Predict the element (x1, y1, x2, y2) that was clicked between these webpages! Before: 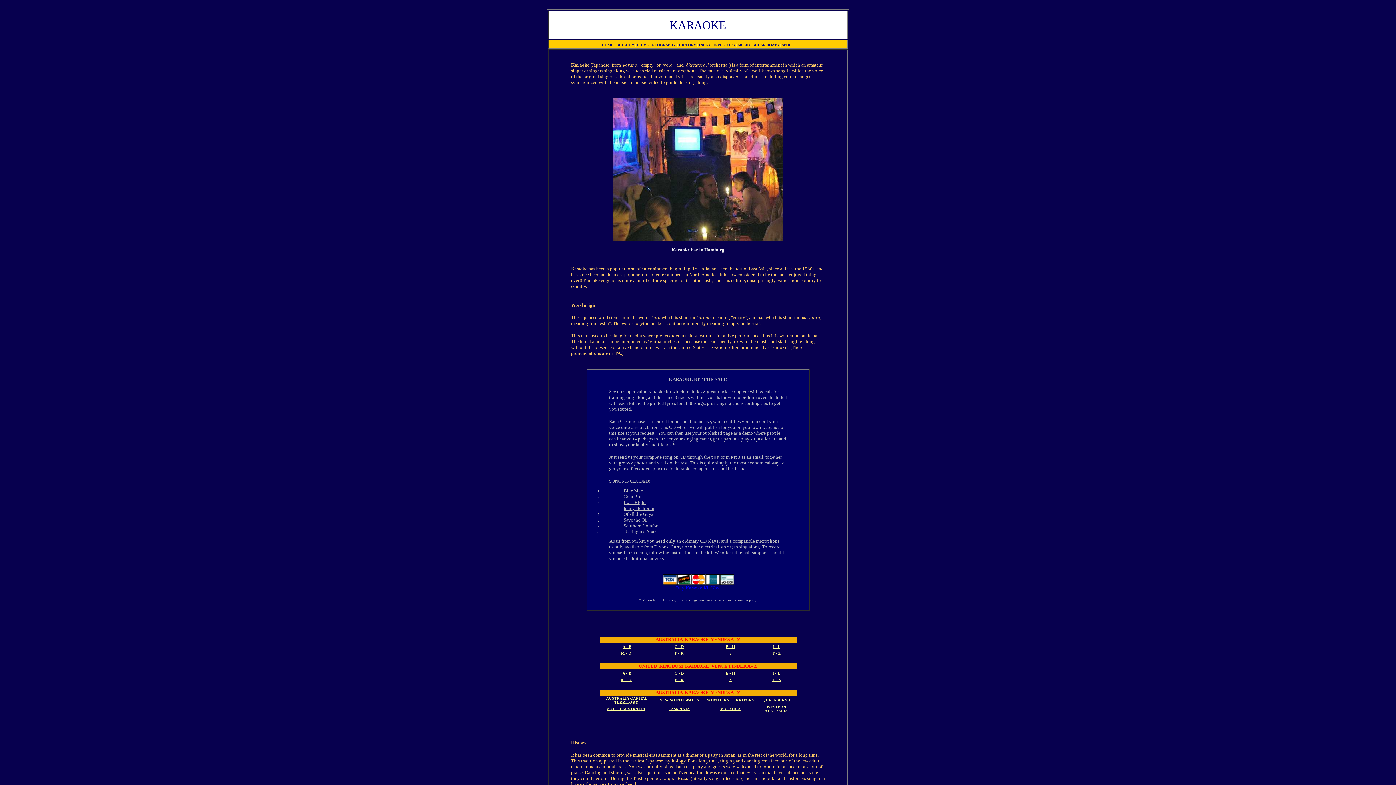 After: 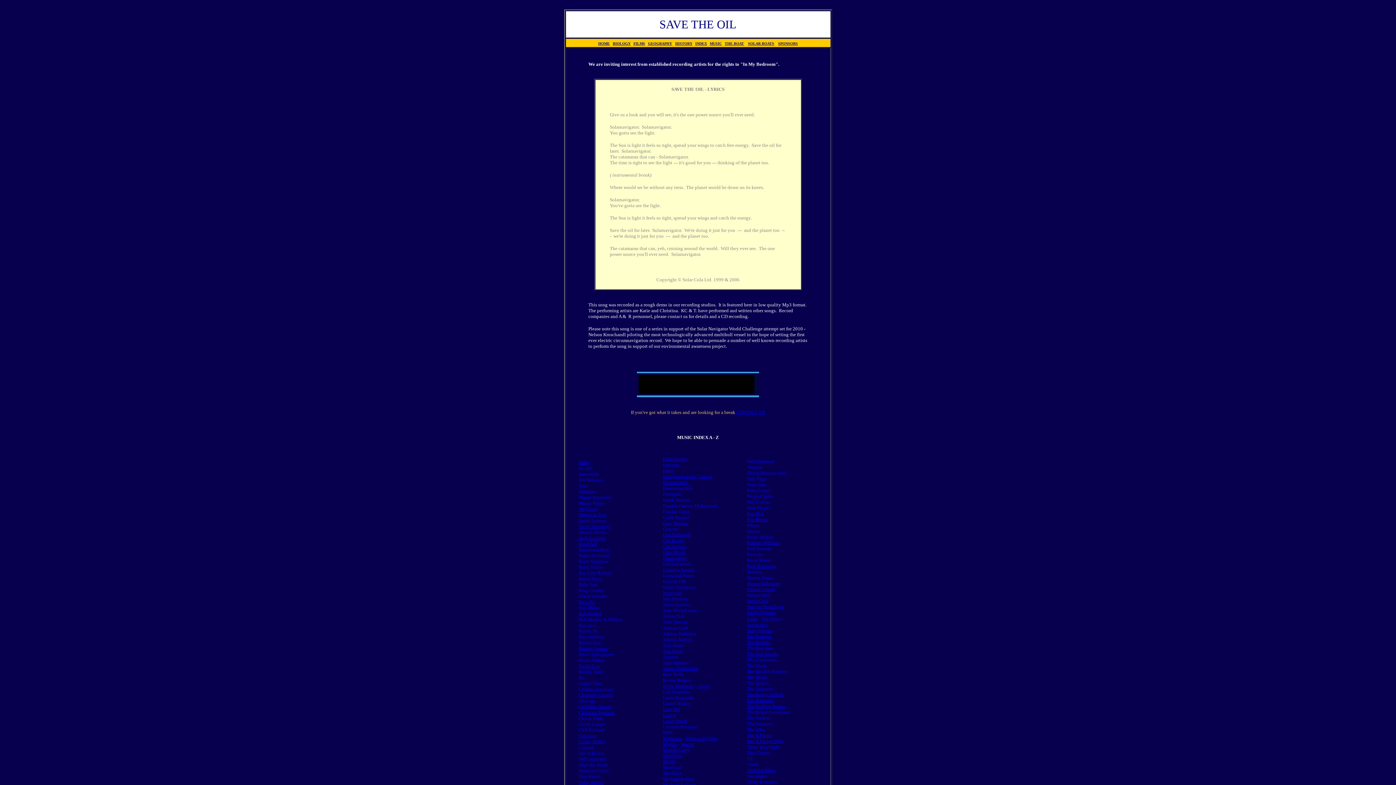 Action: label: Save the Oil bbox: (623, 517, 647, 522)